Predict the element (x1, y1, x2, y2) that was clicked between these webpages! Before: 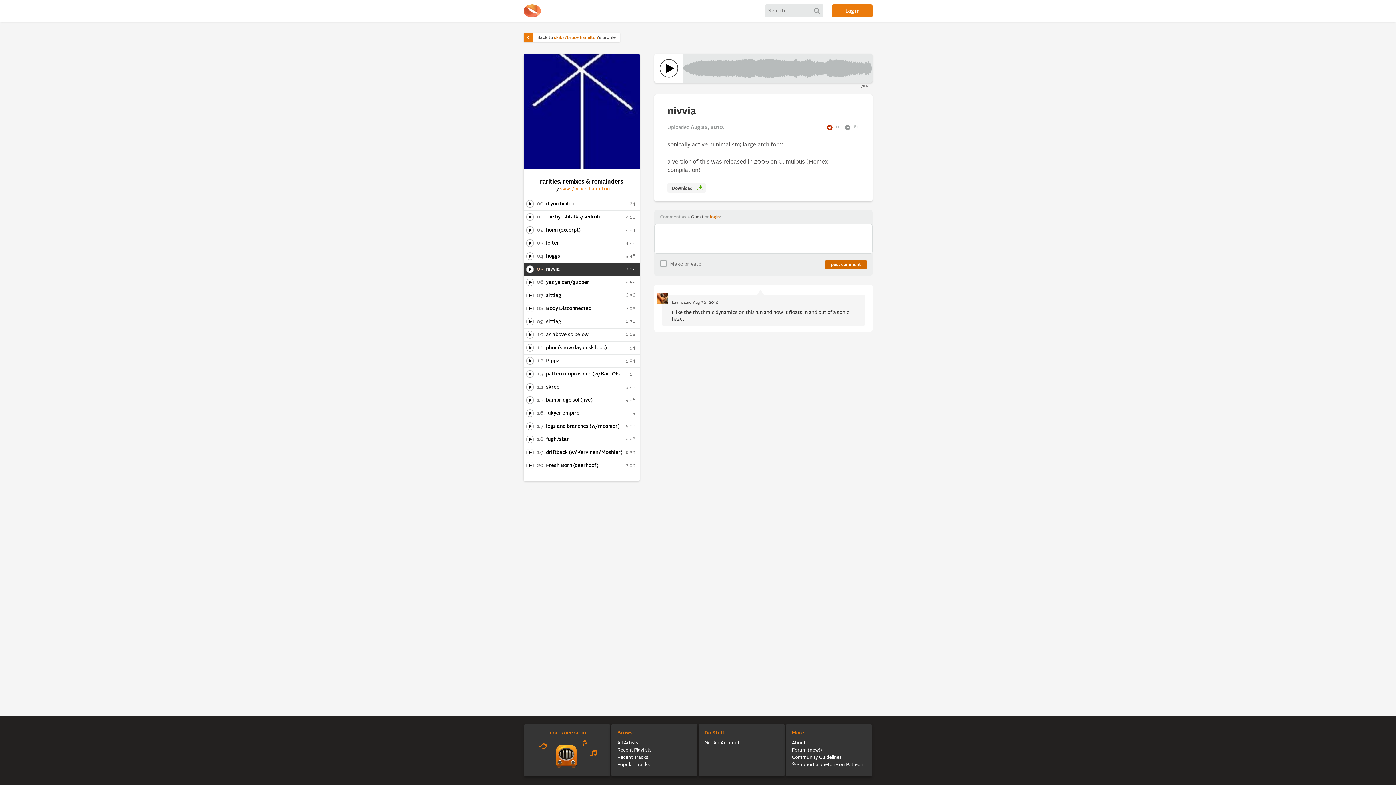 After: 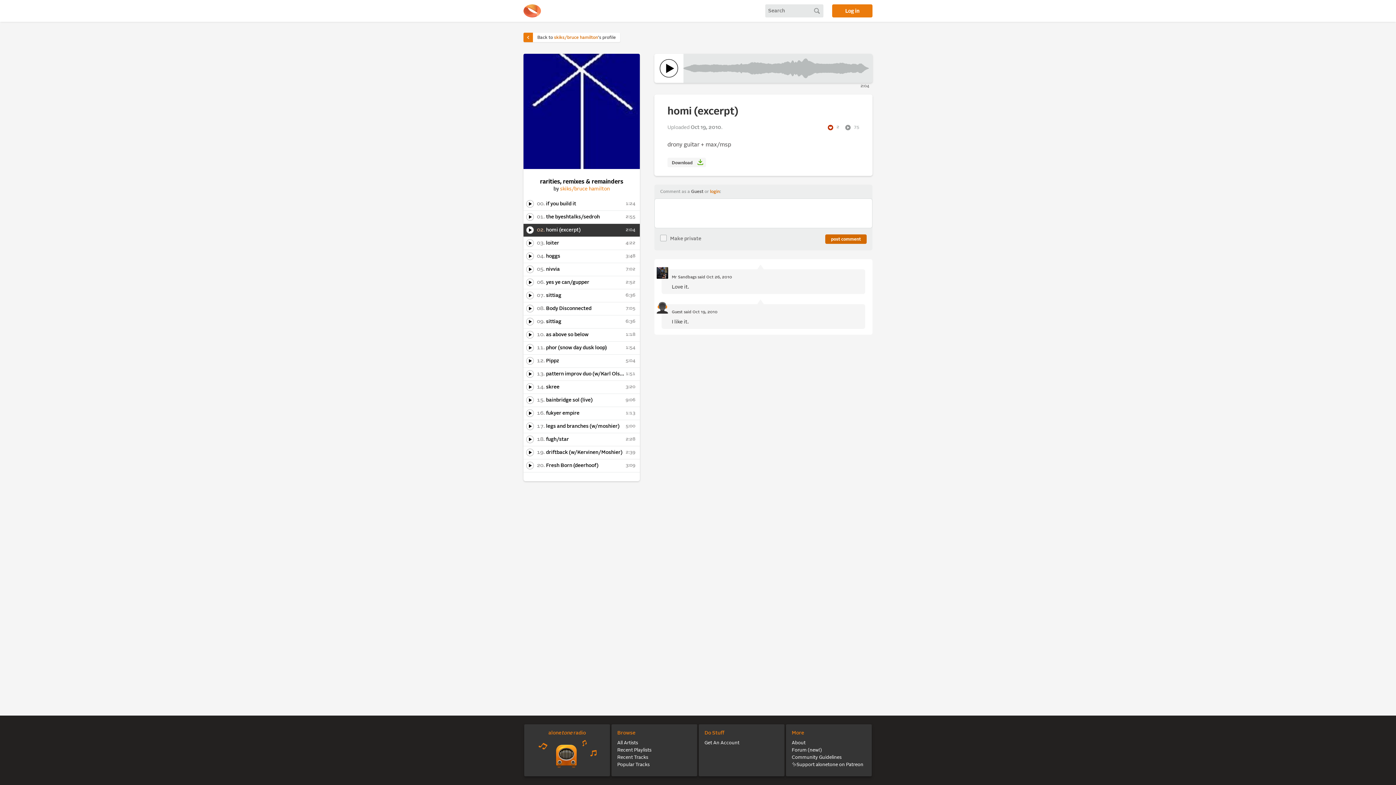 Action: label: 02.
homi (excerpt)
2:04 bbox: (537, 223, 640, 236)